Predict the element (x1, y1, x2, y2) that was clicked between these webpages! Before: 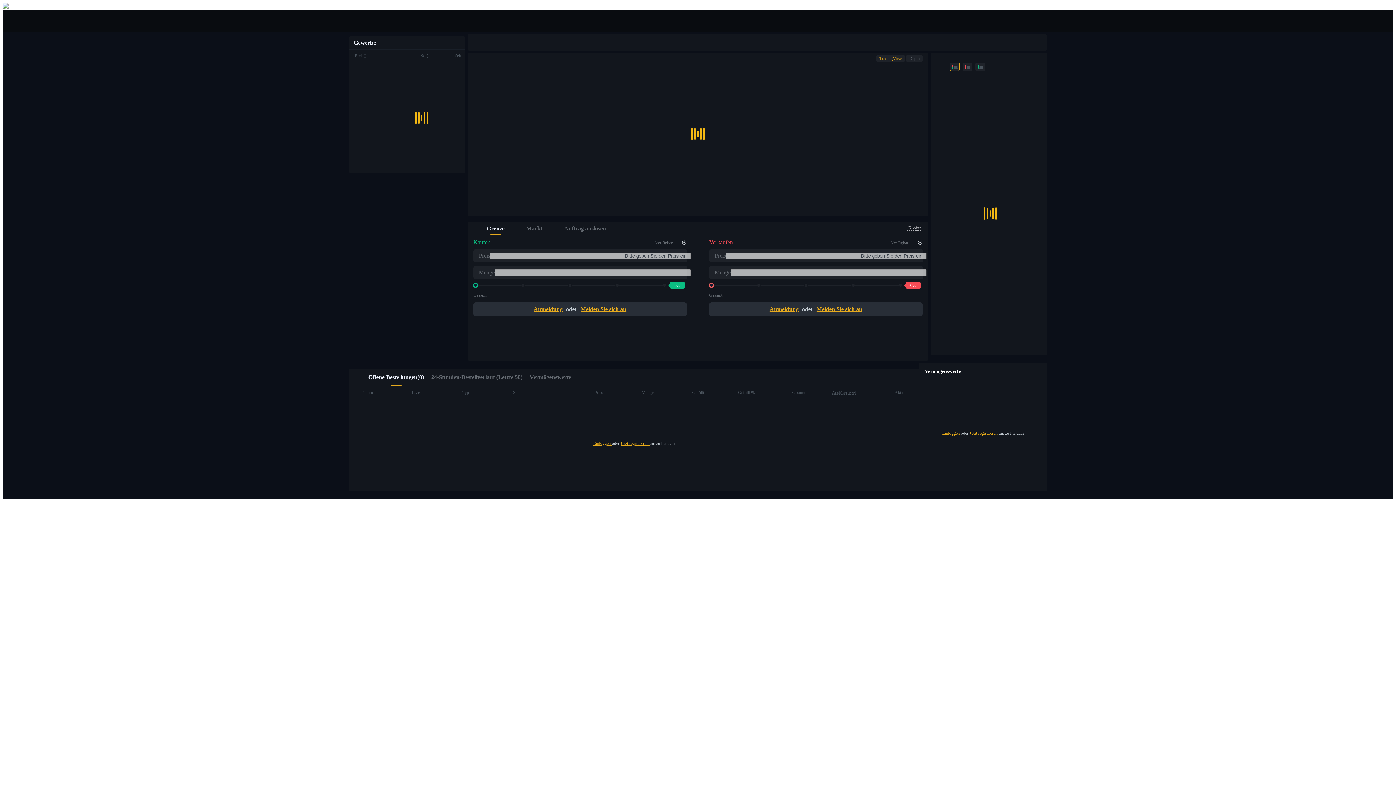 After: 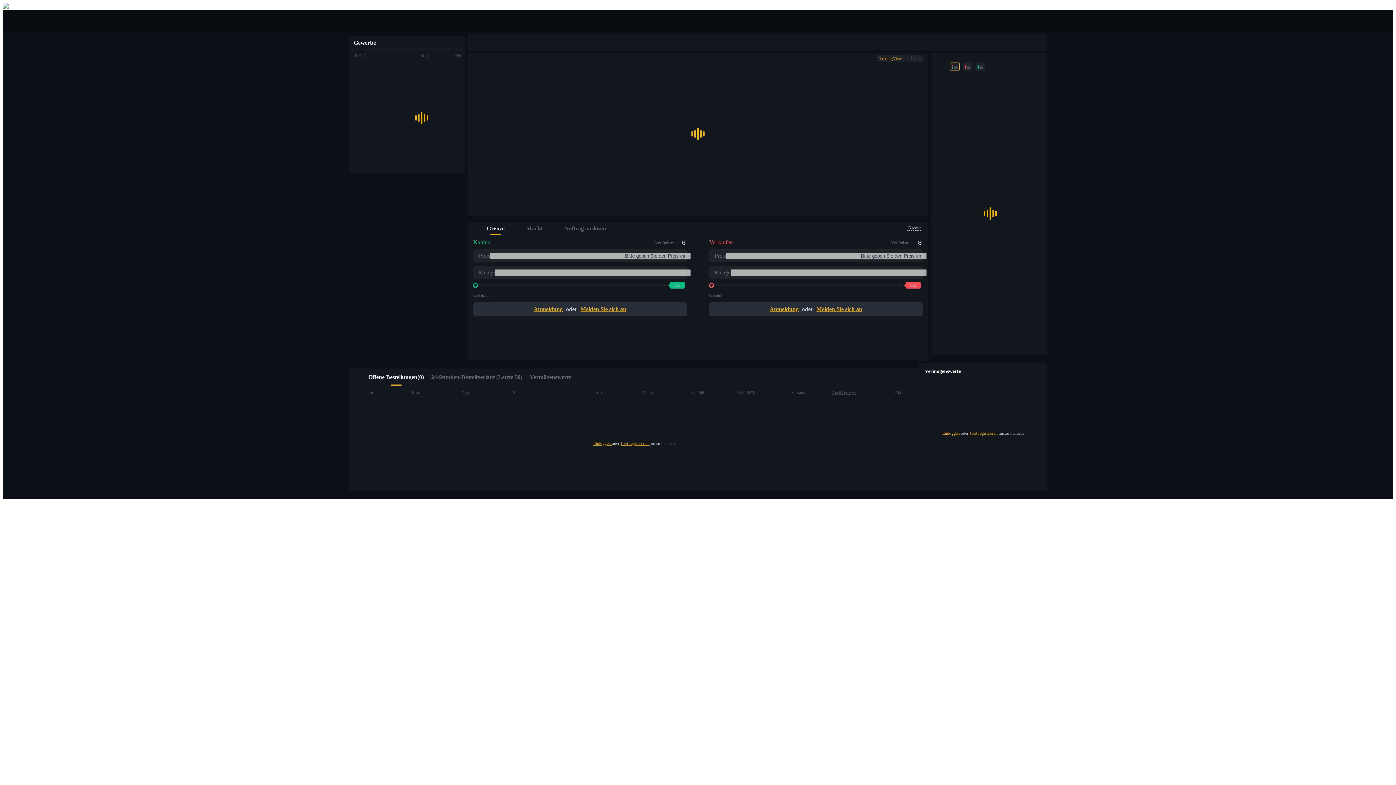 Action: label: ETF

Krypto-Handel zu gehebelten Vielfachen bbox: (17, 226, 1393, 258)